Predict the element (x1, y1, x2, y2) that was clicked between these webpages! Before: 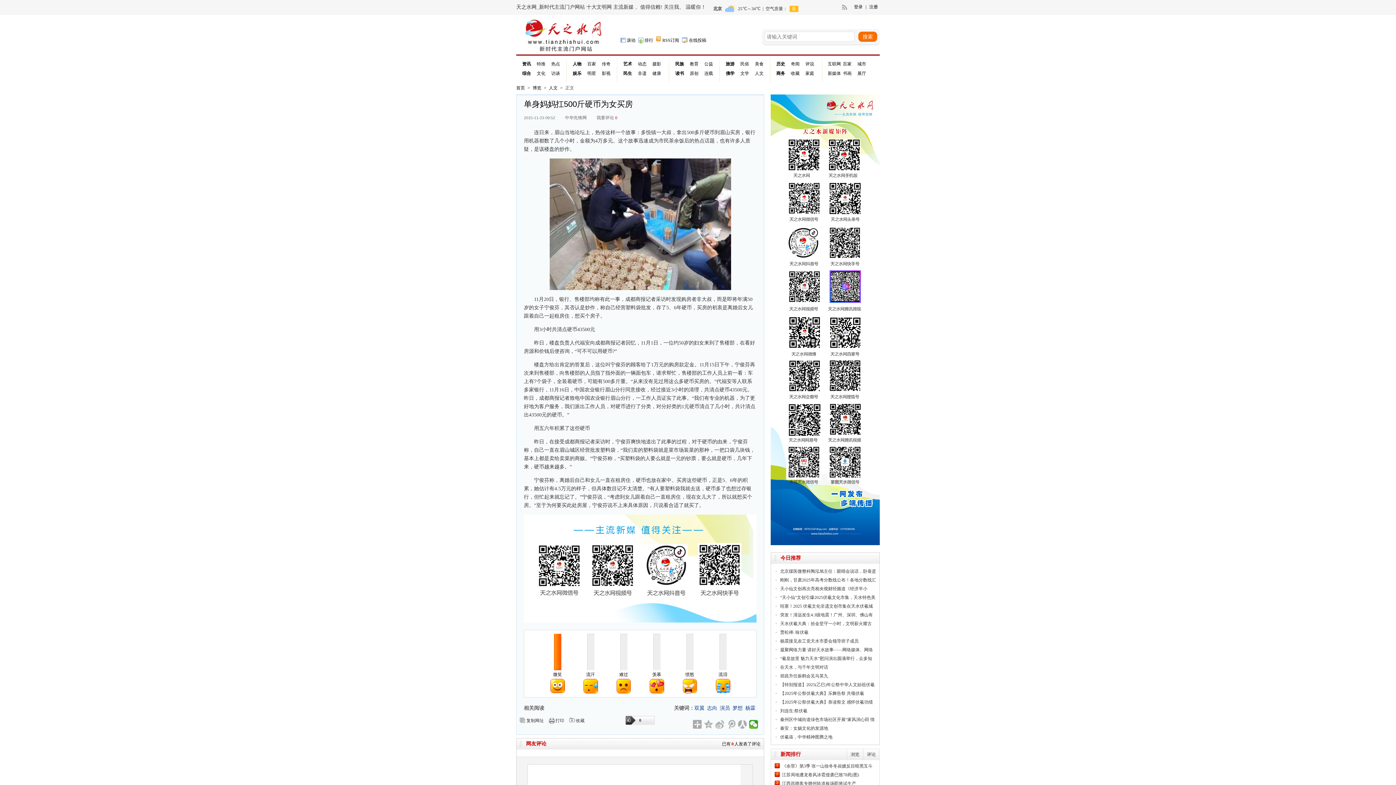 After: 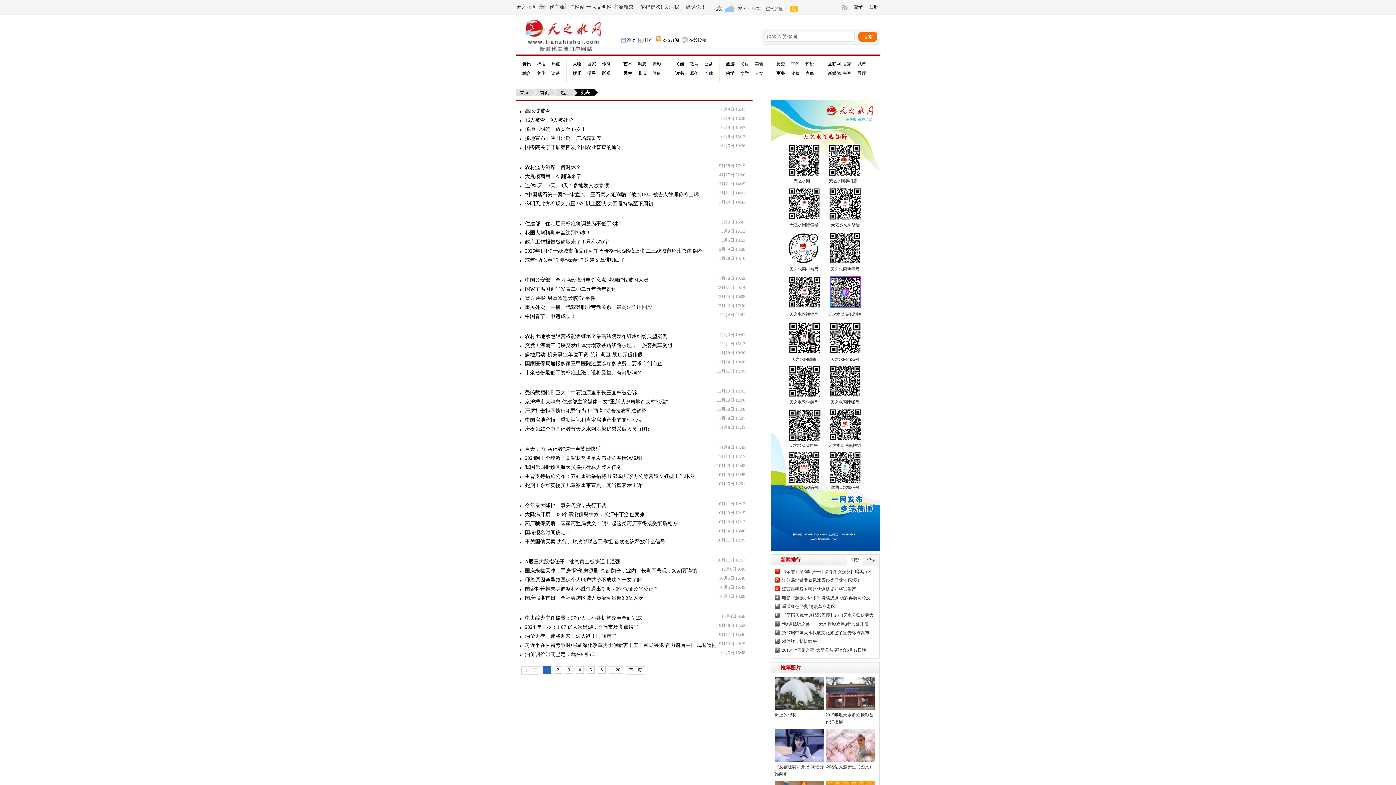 Action: label: 热点 bbox: (551, 61, 560, 66)